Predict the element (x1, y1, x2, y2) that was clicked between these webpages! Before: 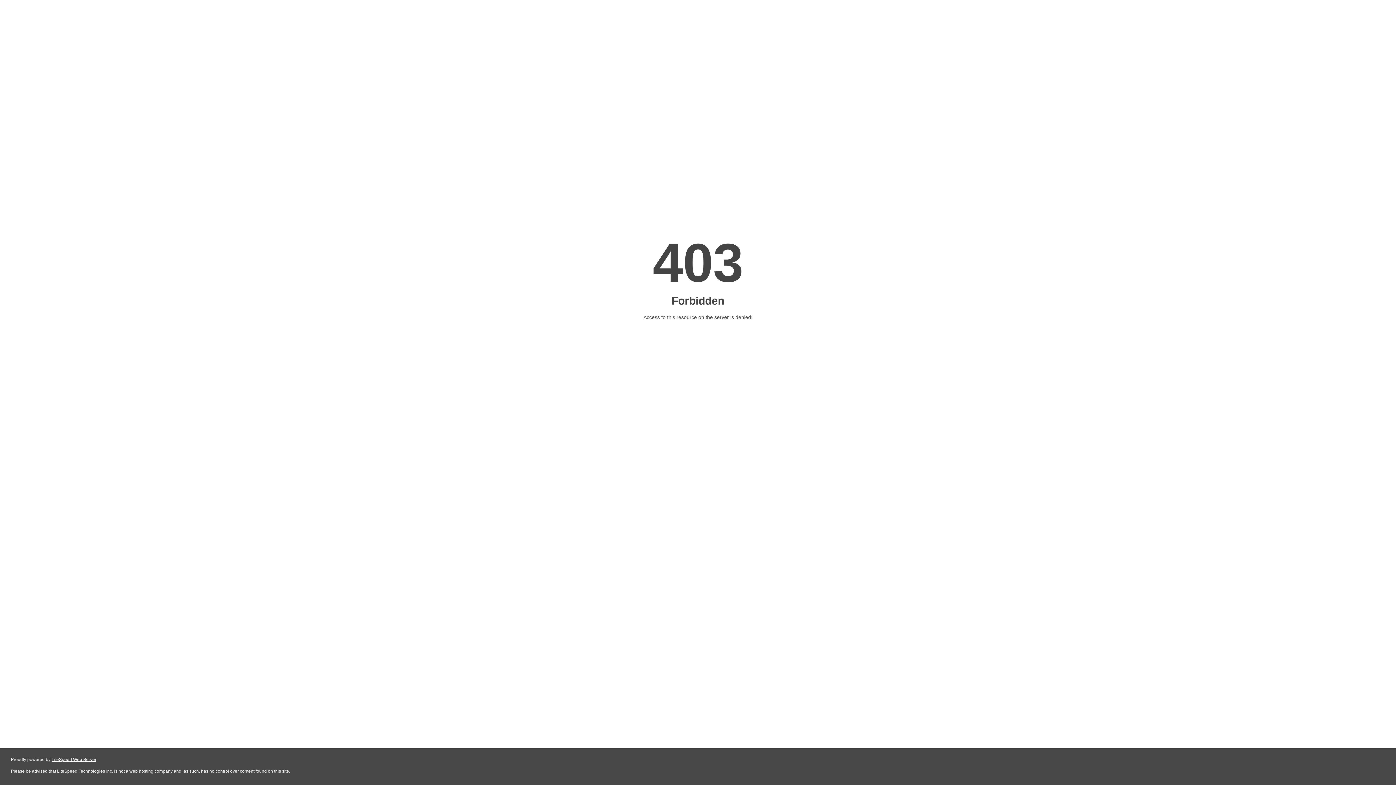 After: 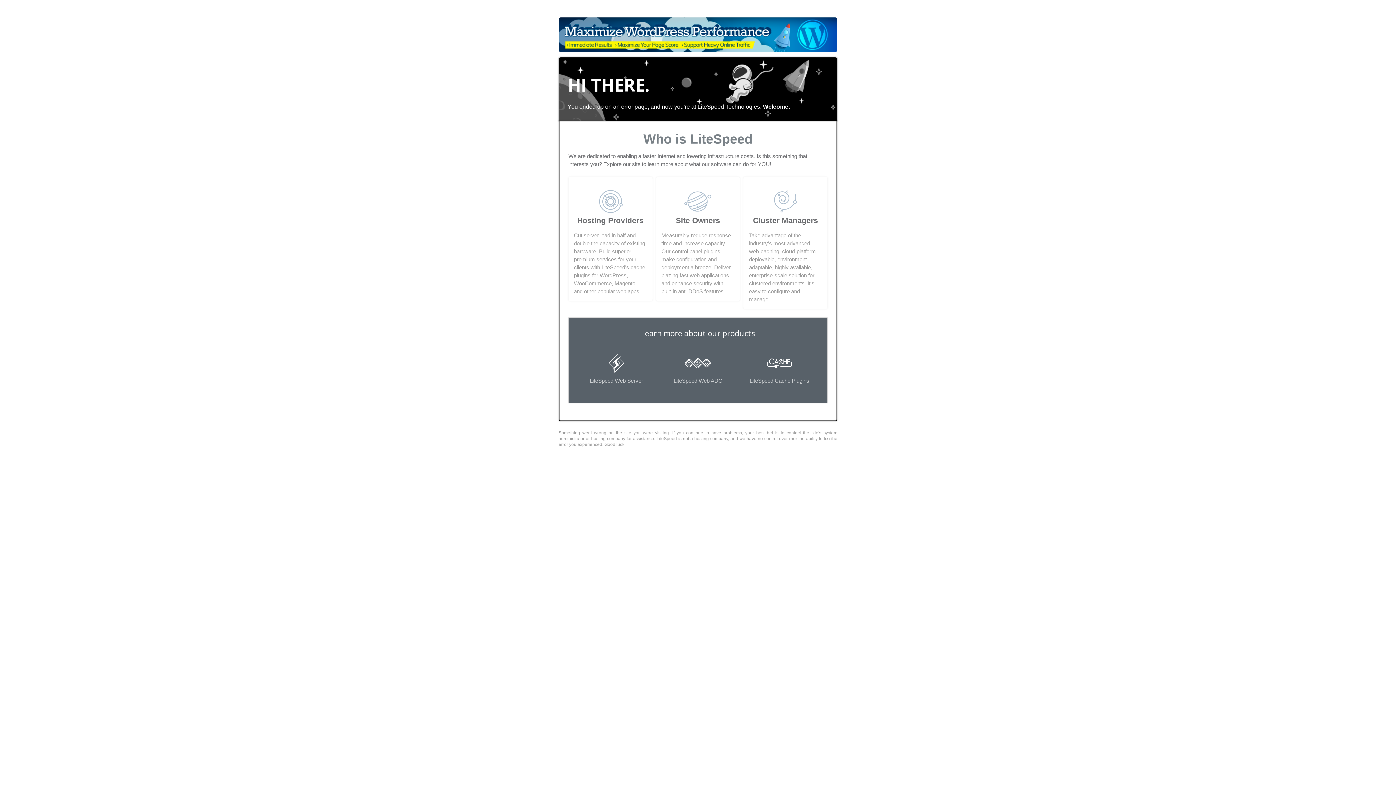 Action: bbox: (51, 757, 96, 762) label: LiteSpeed Web Server